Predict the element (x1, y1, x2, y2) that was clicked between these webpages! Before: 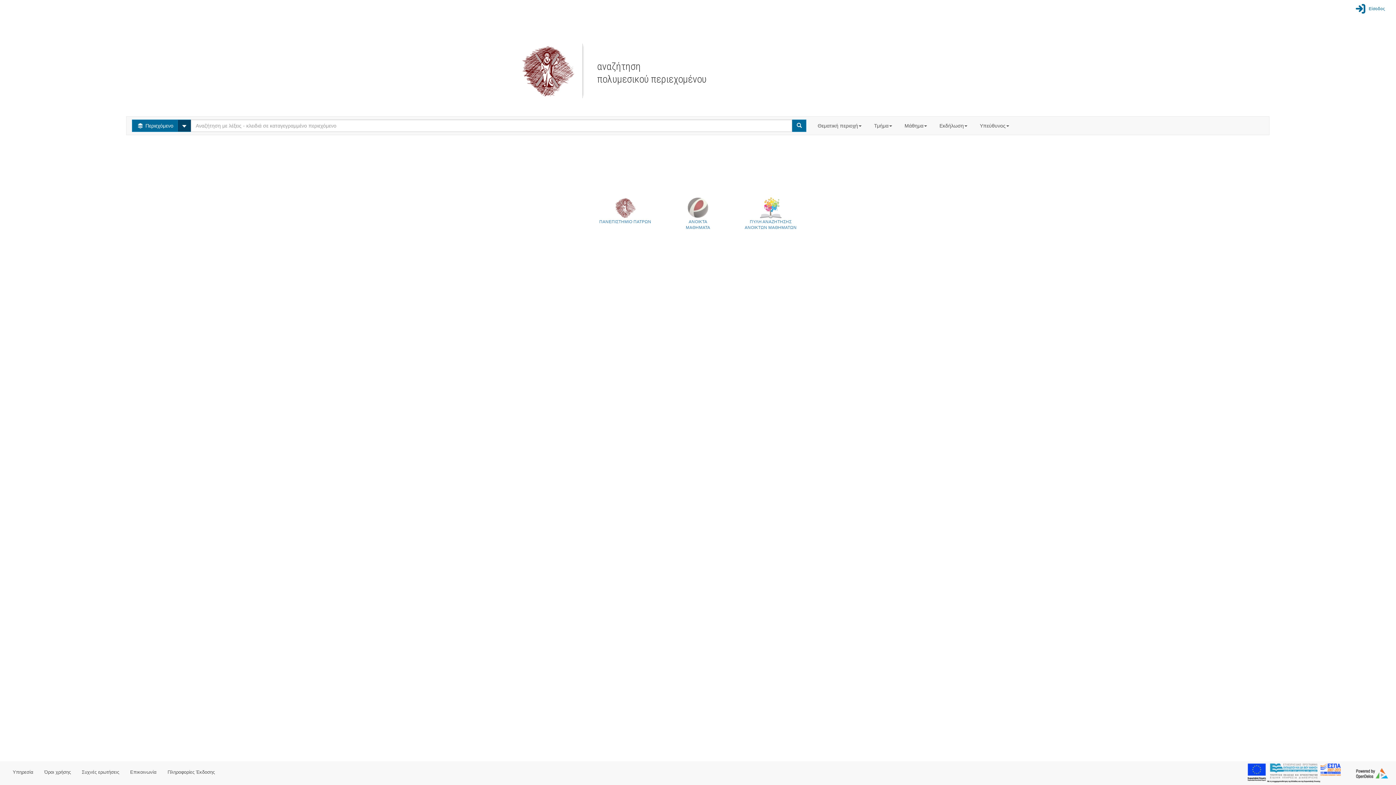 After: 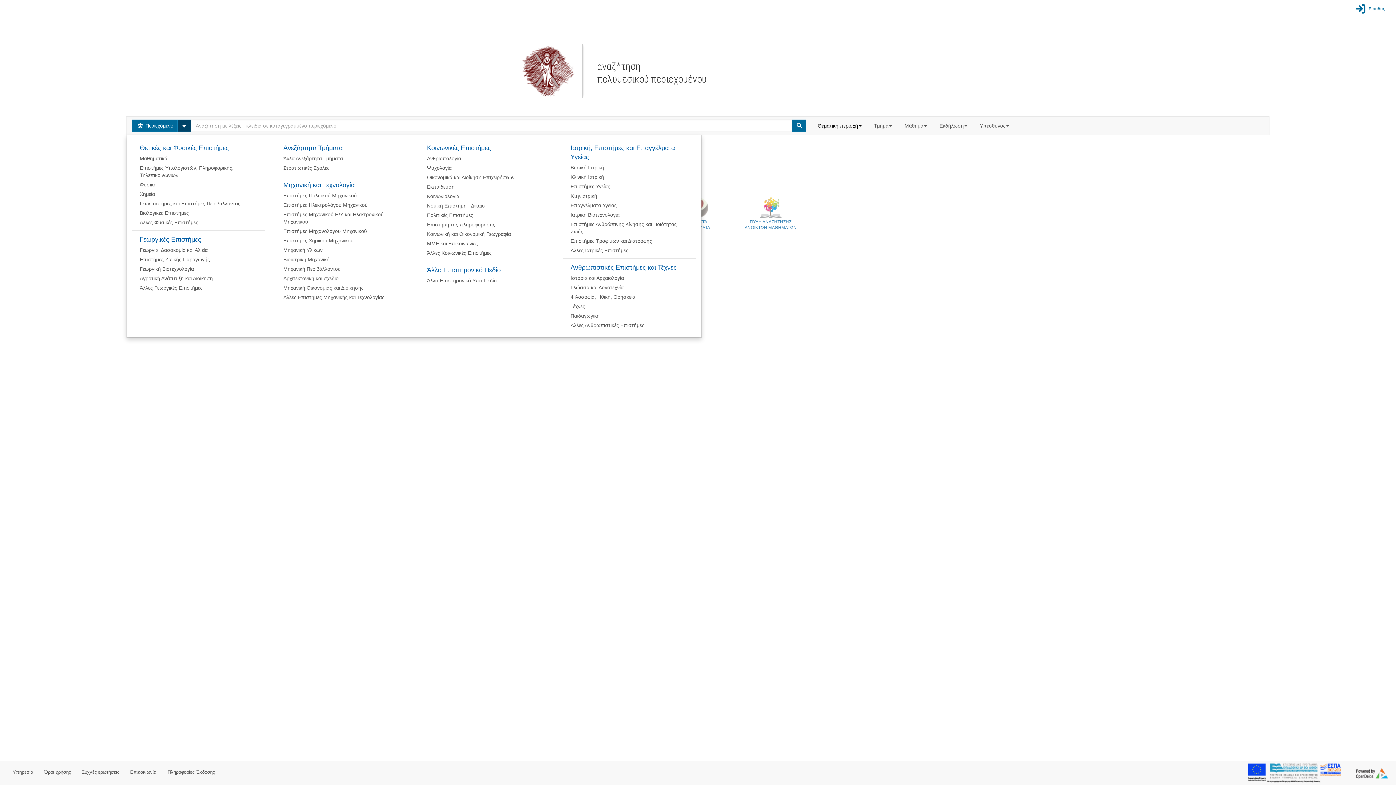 Action: bbox: (812, 116, 868, 134) label: Θεματική περιοχή 